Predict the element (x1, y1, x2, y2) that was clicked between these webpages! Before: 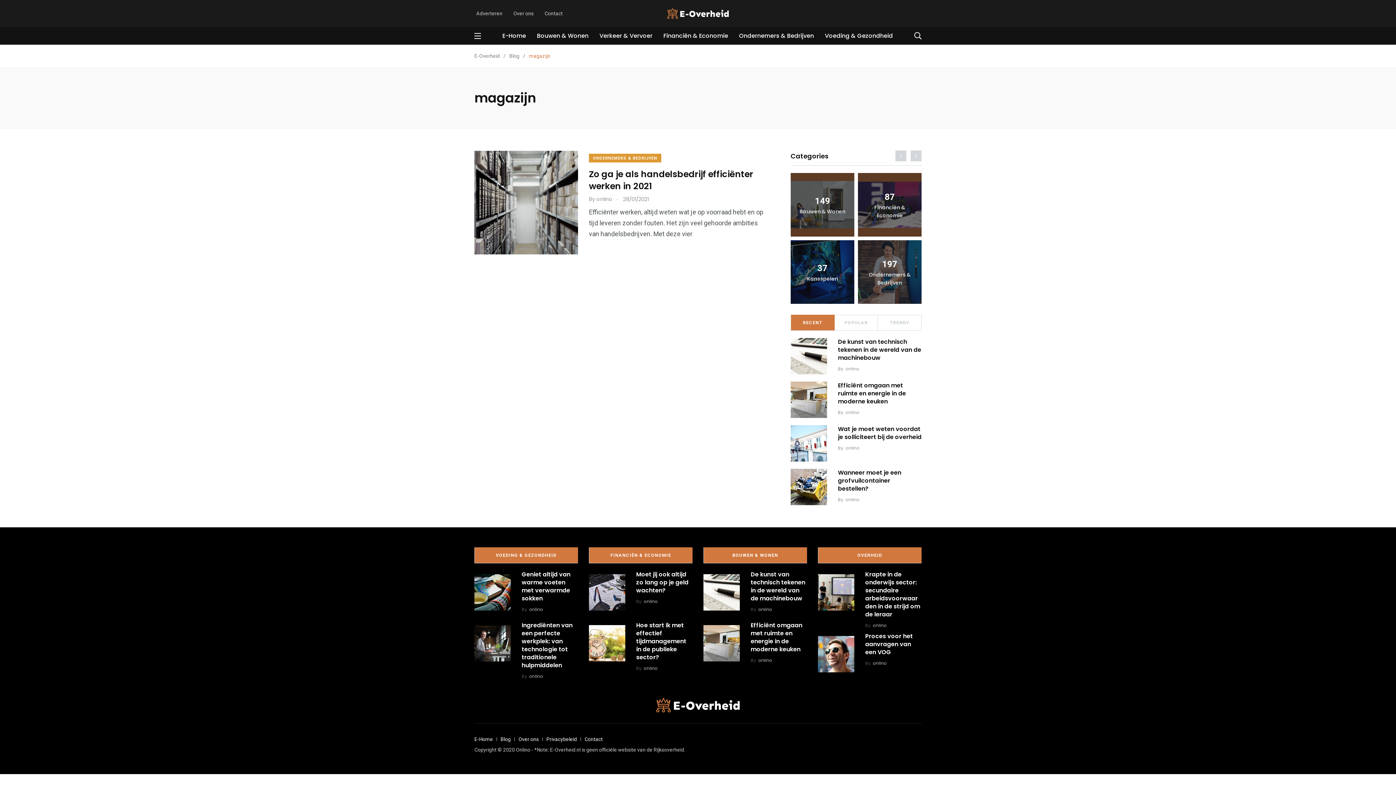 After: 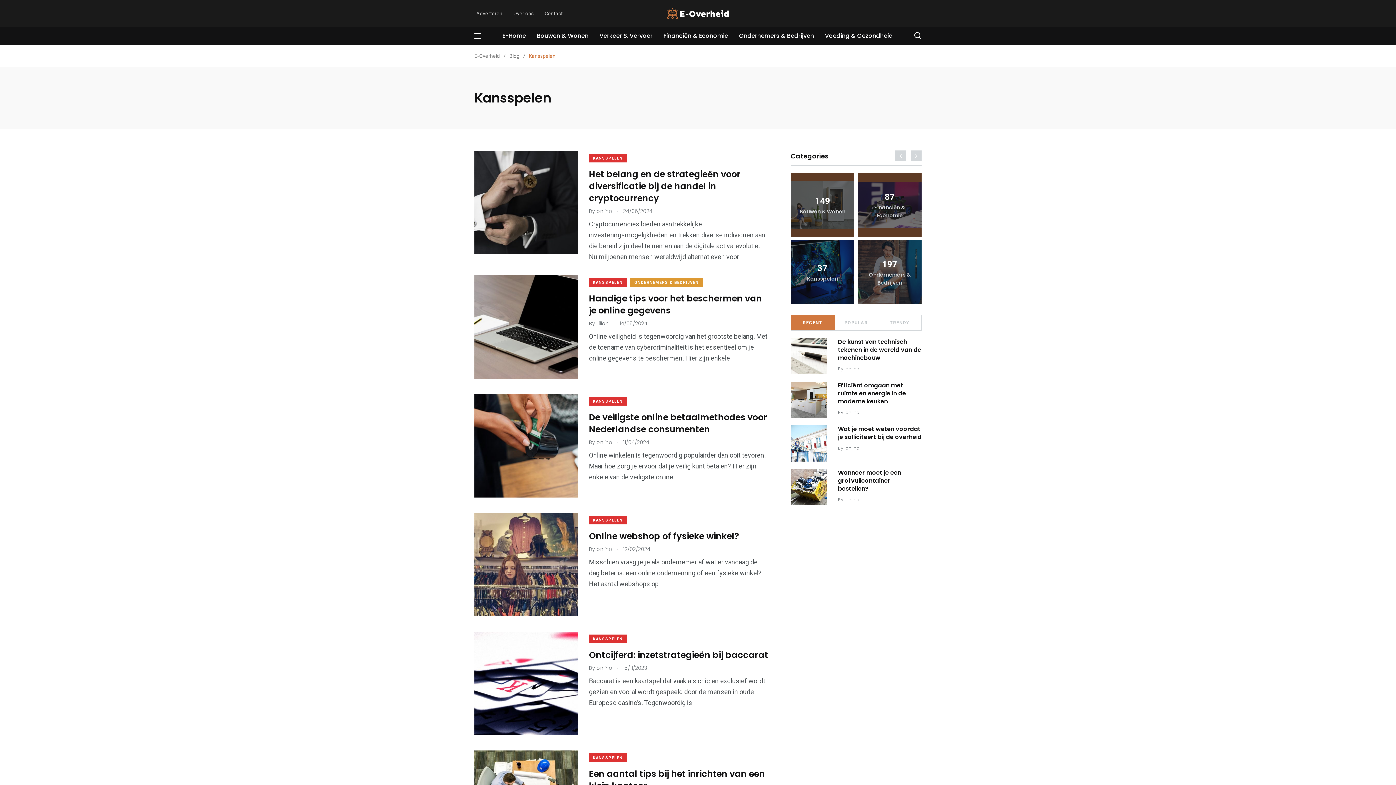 Action: bbox: (790, 240, 854, 304) label: 37
Kansspelen